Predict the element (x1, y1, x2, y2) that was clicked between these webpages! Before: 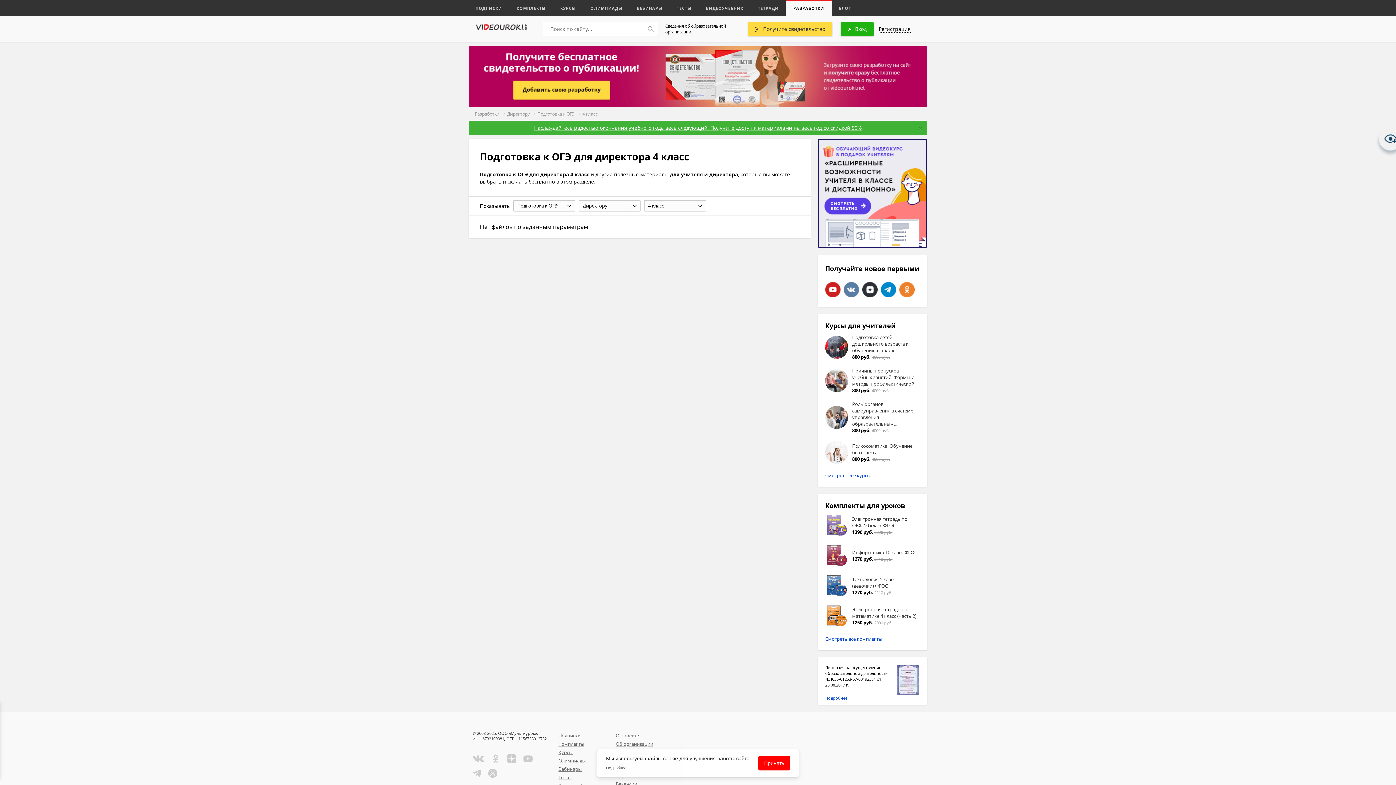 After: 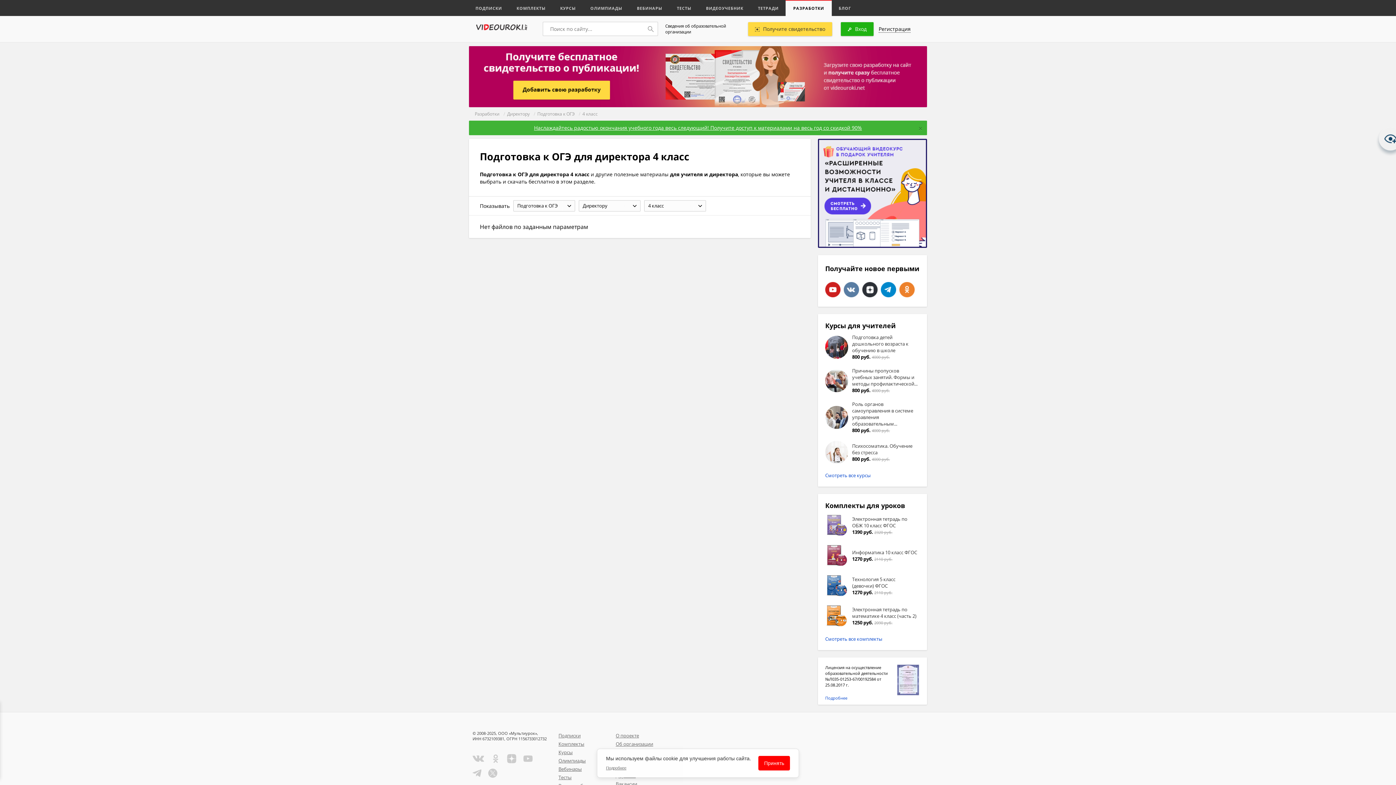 Action: bbox: (825, 369, 848, 392)